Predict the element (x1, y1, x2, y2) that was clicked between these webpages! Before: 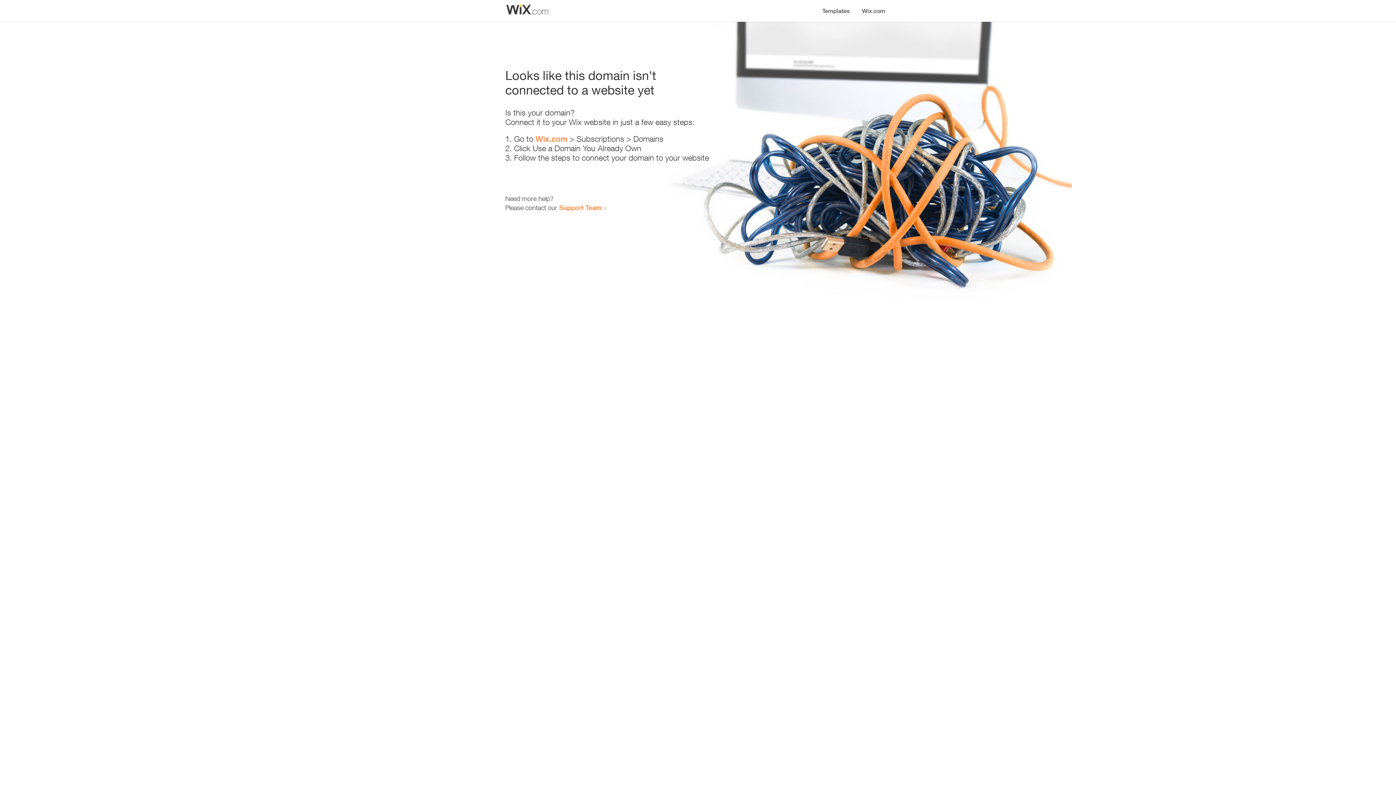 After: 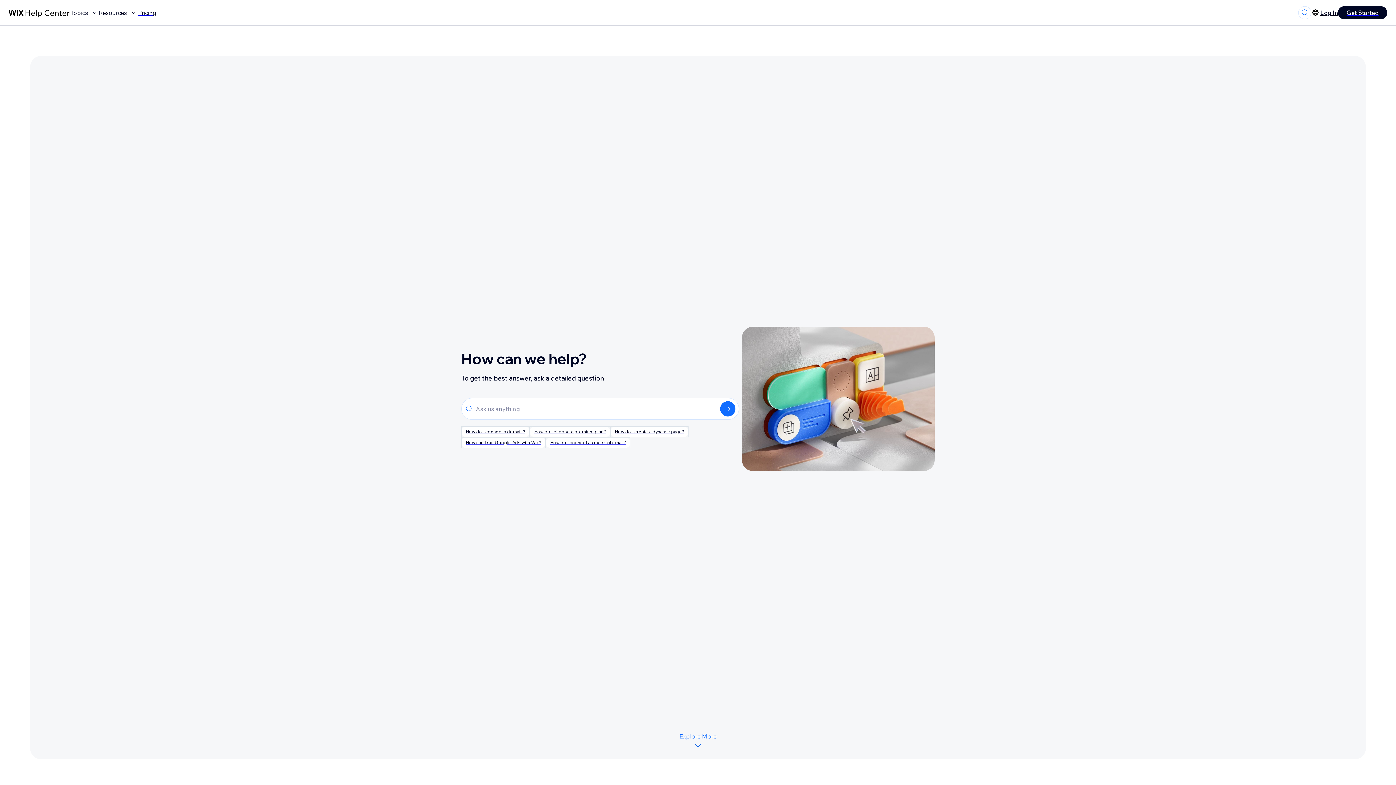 Action: bbox: (559, 203, 601, 211) label: Support Team